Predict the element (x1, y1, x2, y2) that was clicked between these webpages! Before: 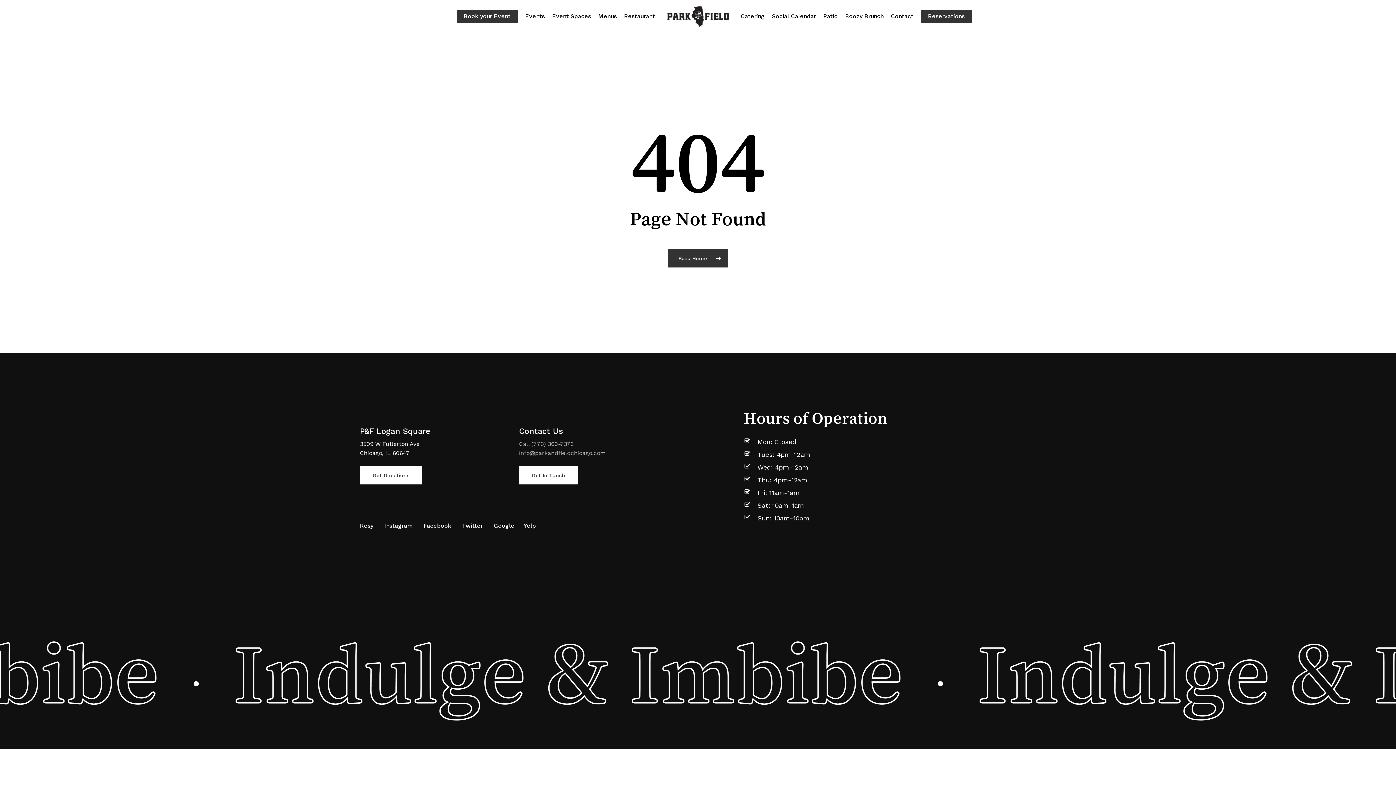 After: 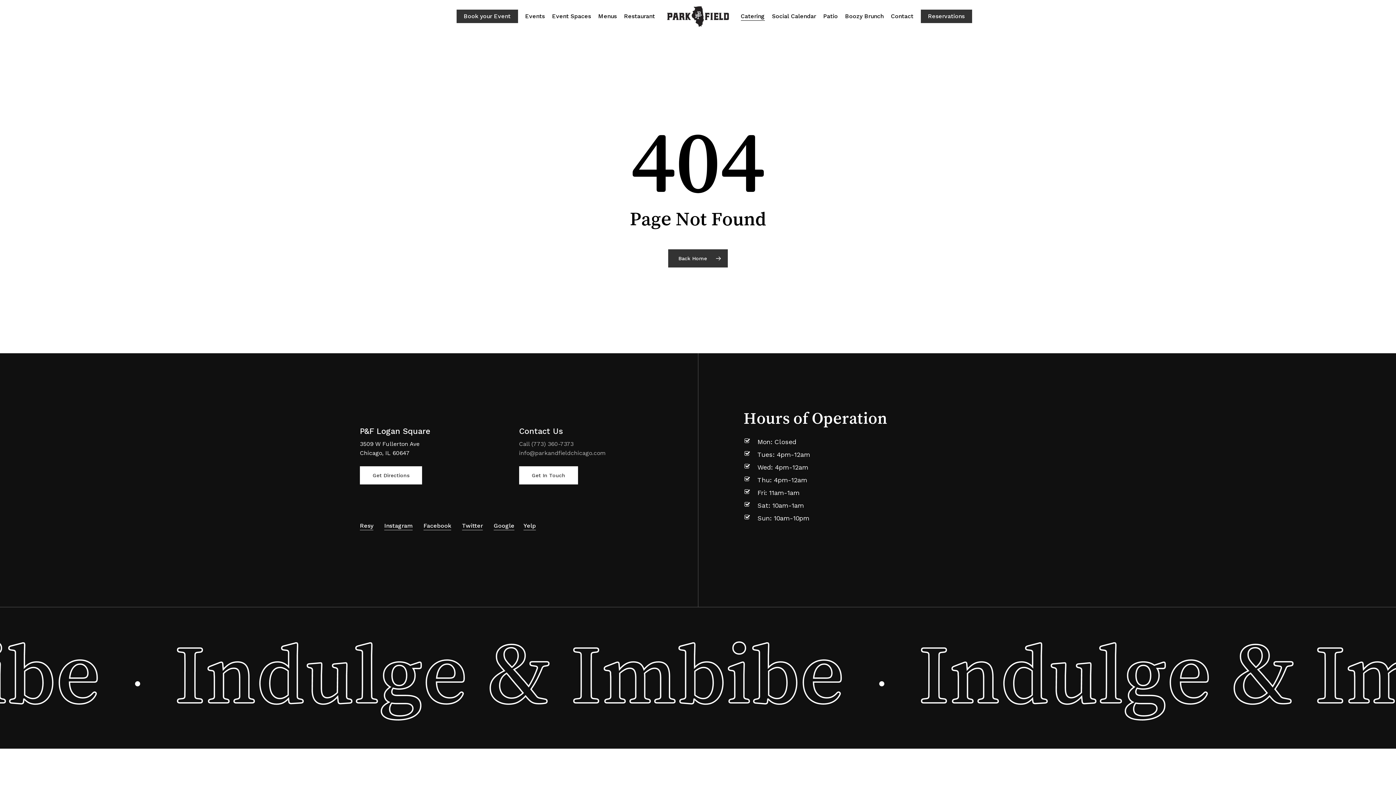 Action: bbox: (740, 13, 764, 19) label: Catering